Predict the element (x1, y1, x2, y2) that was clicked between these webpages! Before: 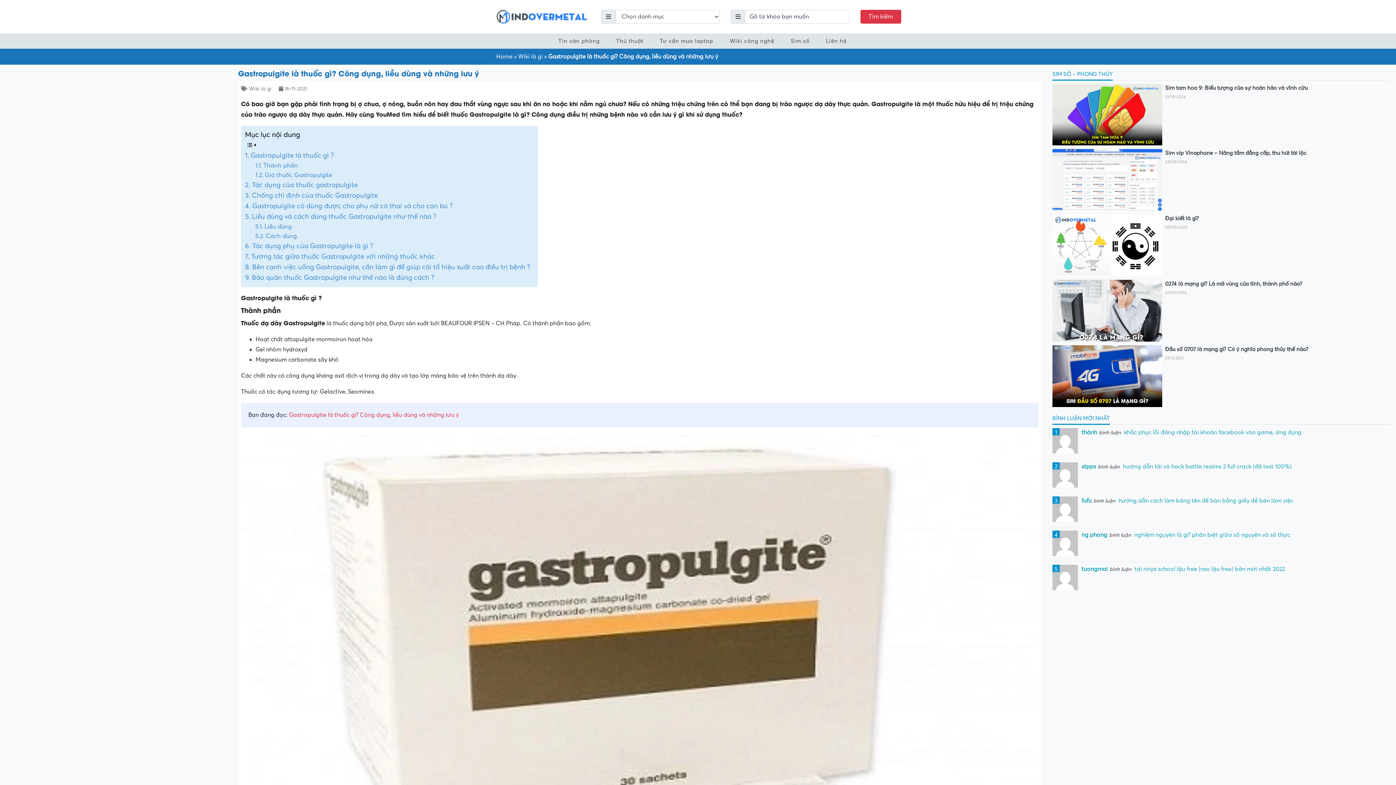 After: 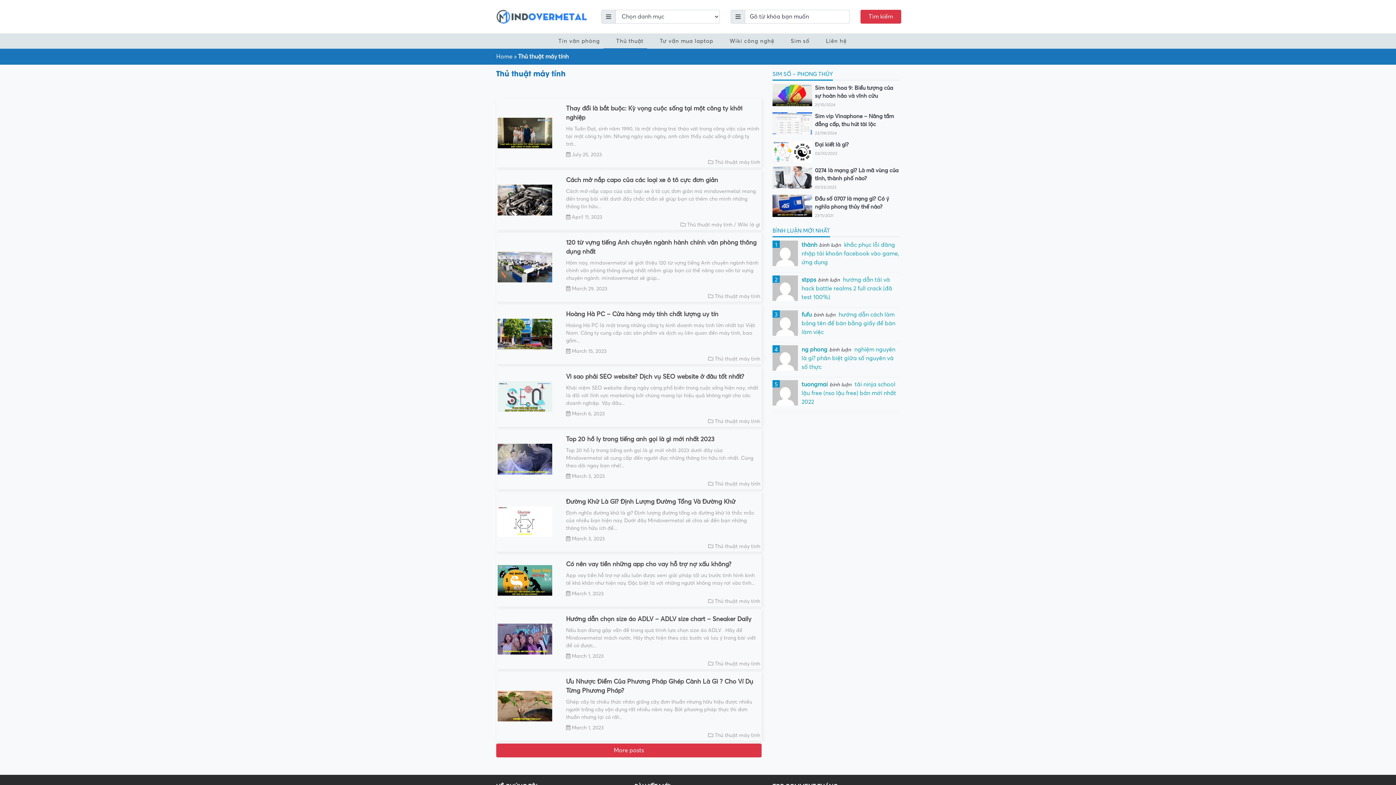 Action: bbox: (603, 33, 647, 48) label: Thủ thuật